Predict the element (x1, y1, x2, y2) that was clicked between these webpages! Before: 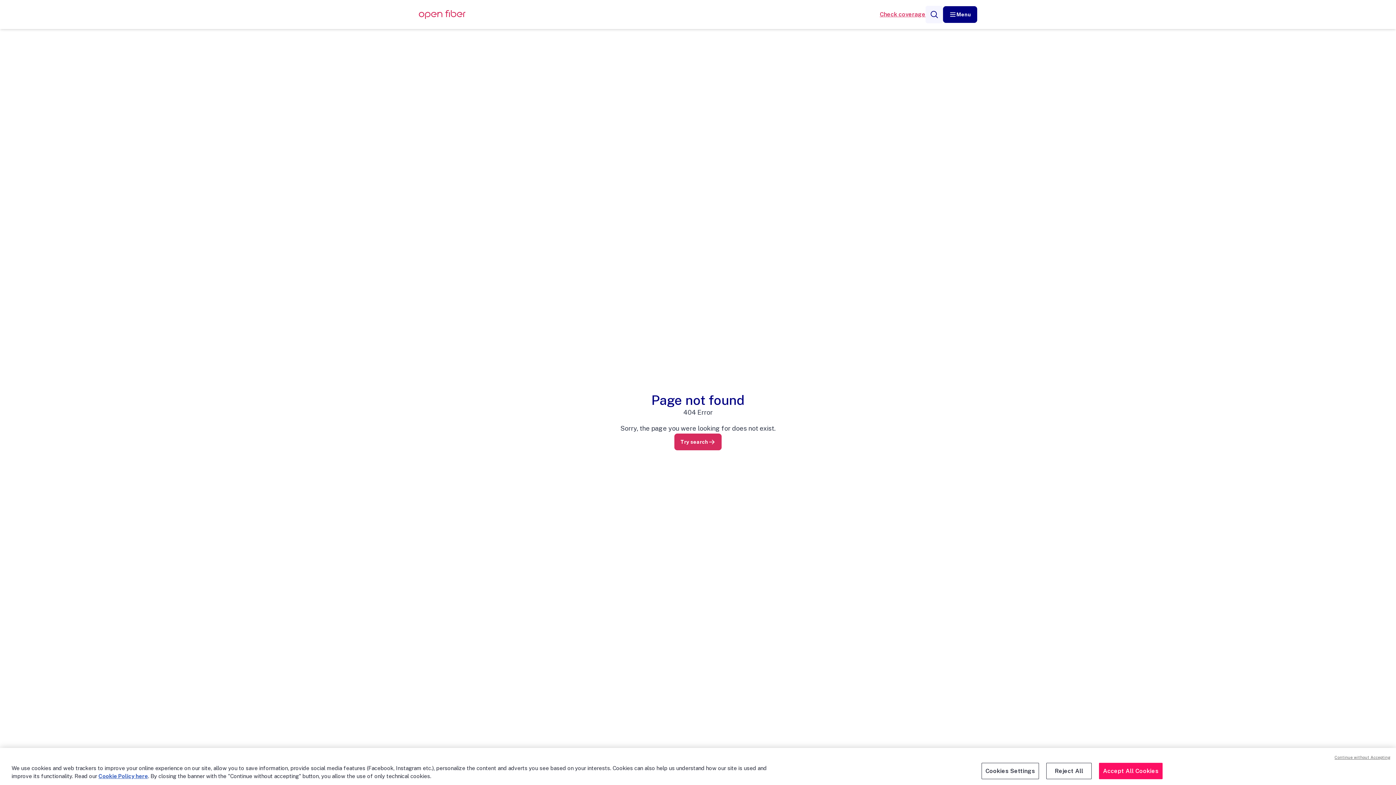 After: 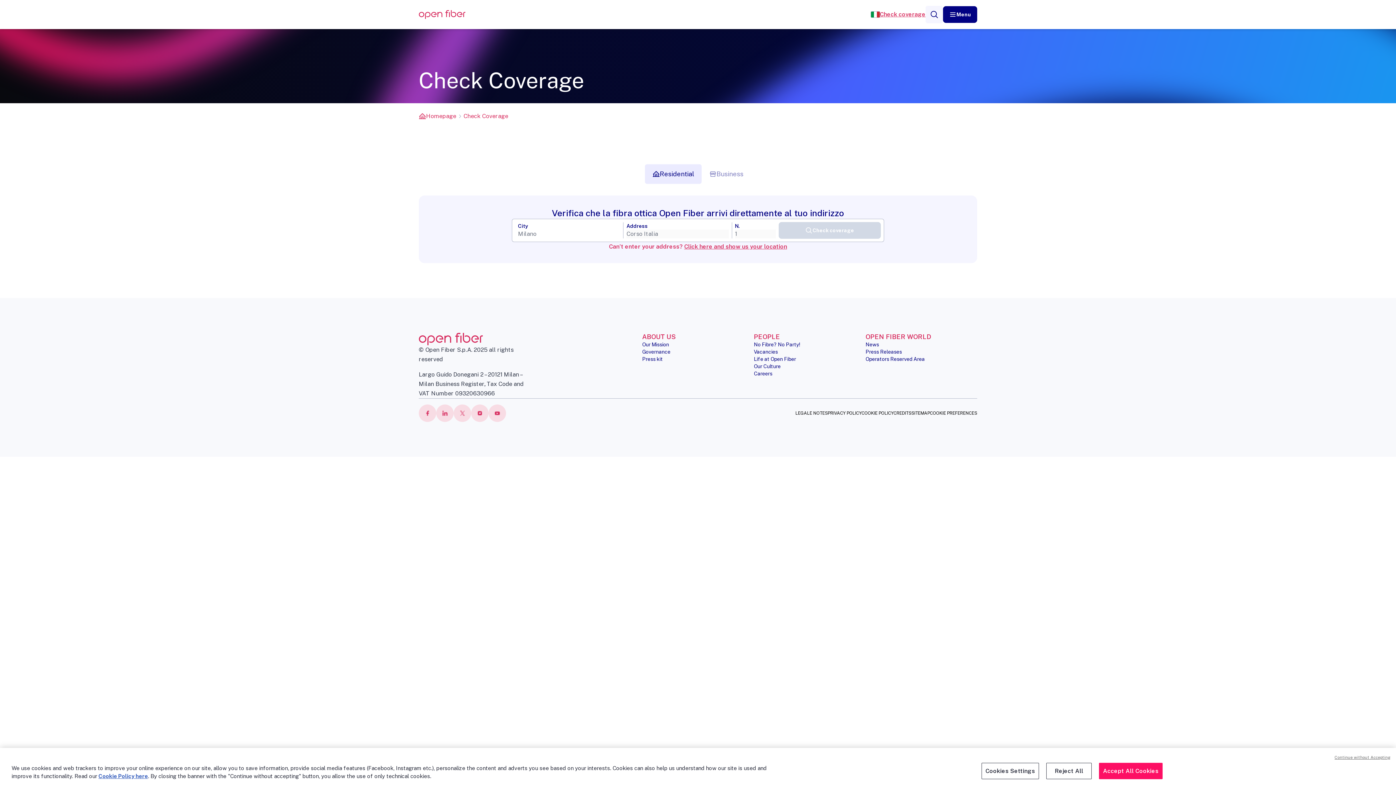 Action: bbox: (880, 10, 925, 18) label: Check coverage